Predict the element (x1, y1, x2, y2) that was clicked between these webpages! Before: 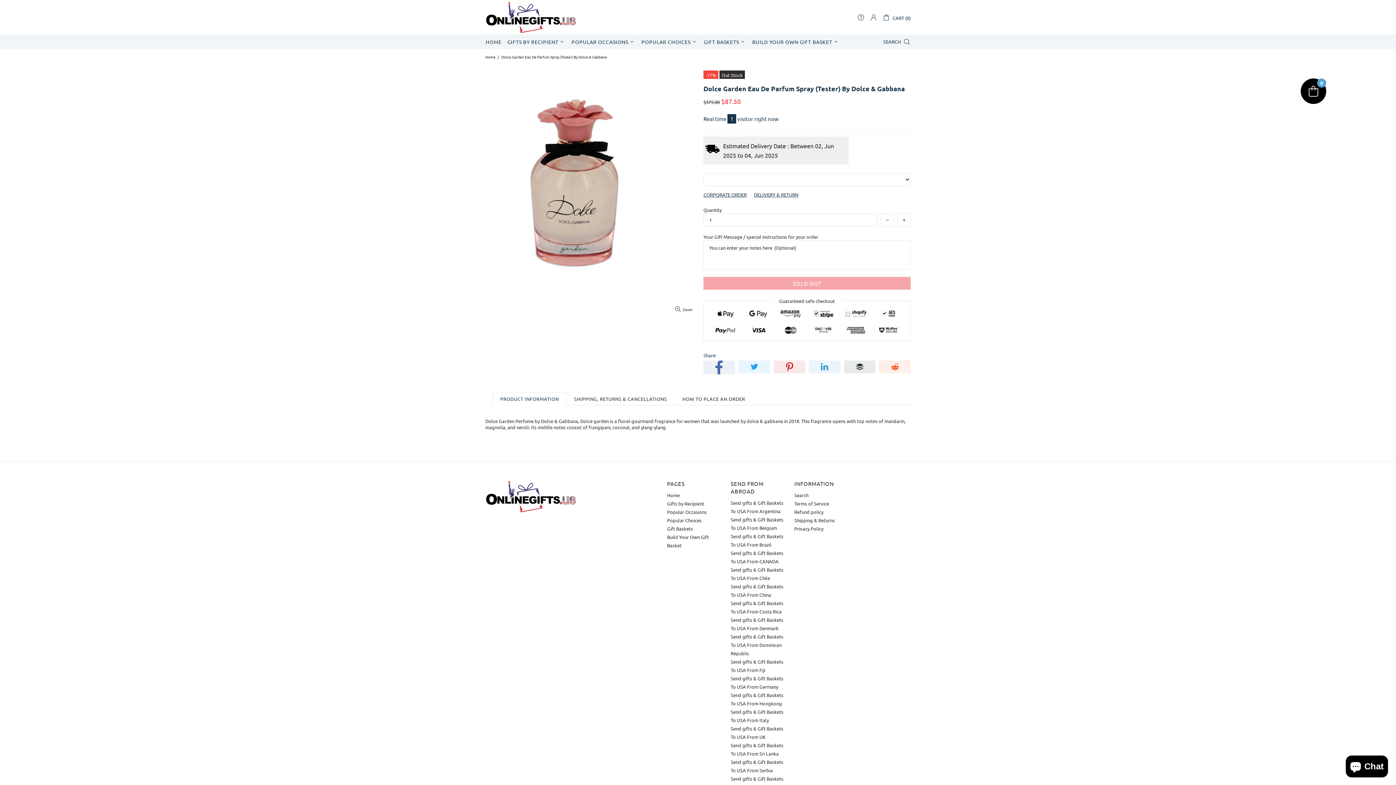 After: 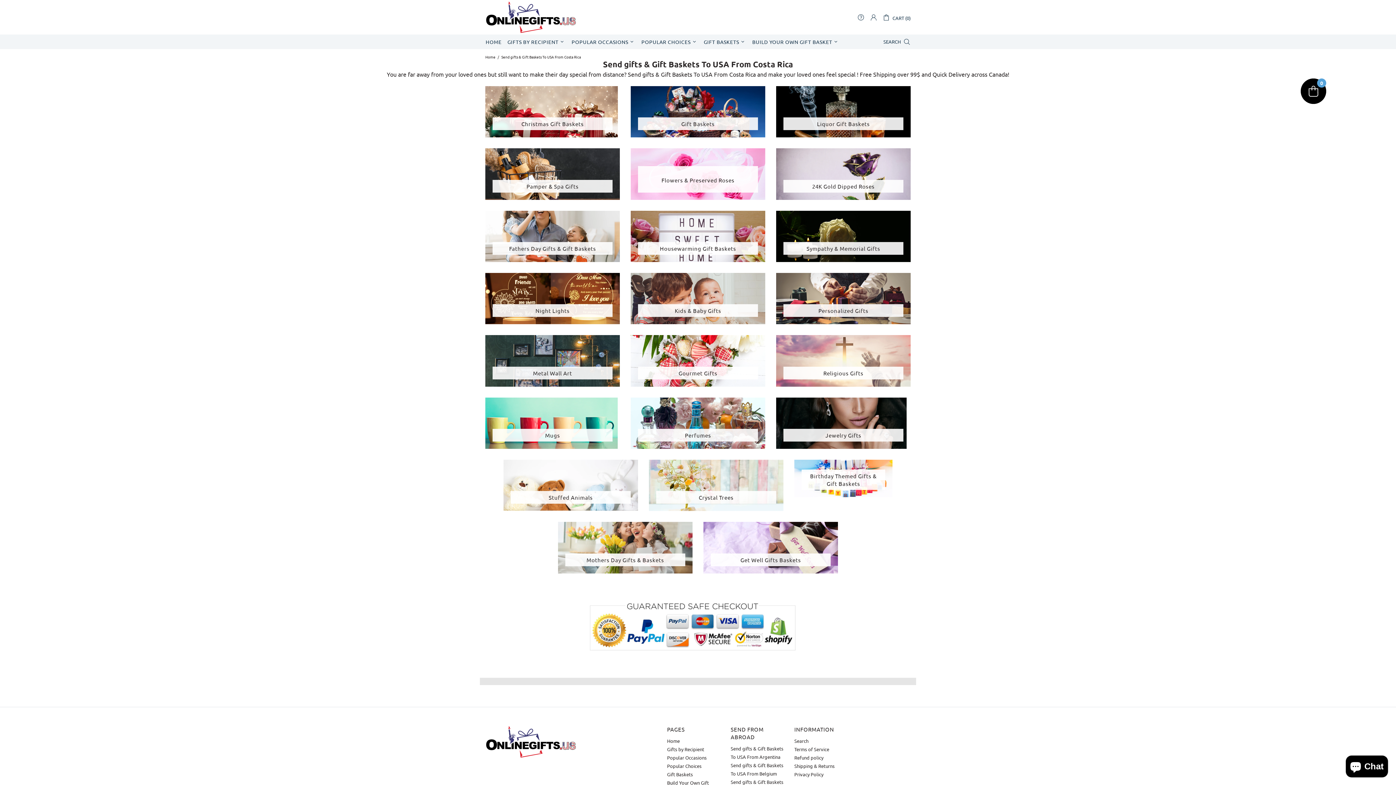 Action: bbox: (730, 599, 783, 616) label: Send gifts & Gift Baskets To USA From Costa Rica